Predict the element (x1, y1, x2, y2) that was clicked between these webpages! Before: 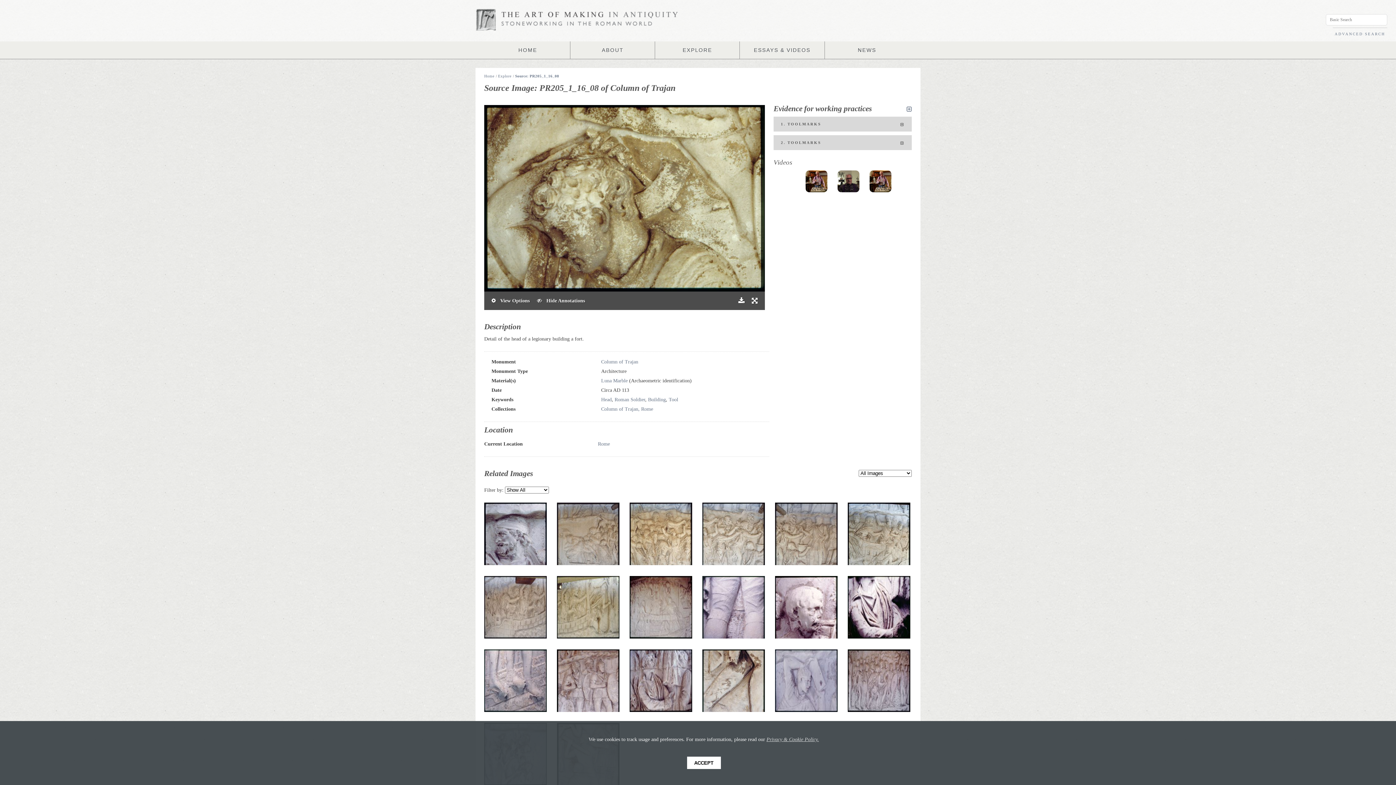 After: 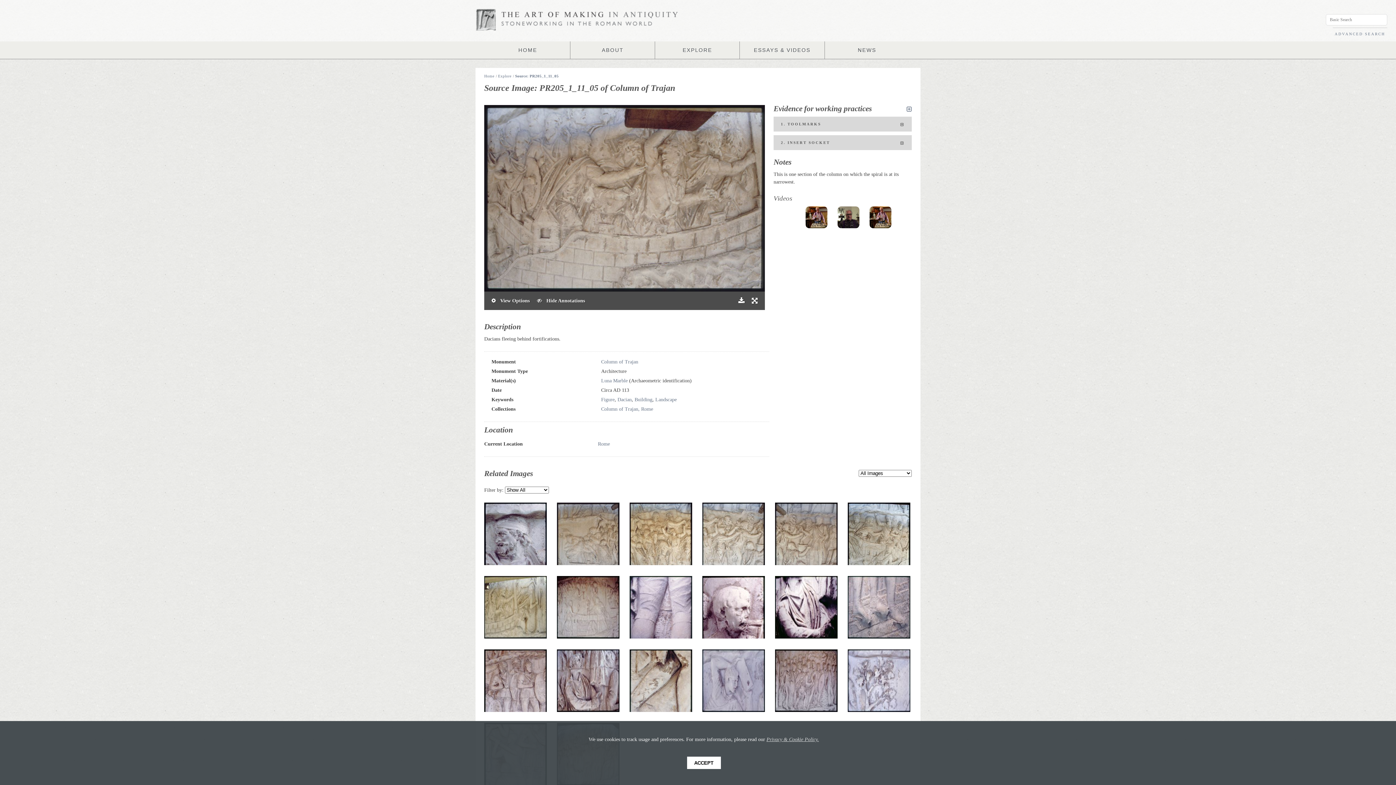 Action: label: Column of Trajan
PR205_1_11_05 bbox: (484, 576, 546, 638)